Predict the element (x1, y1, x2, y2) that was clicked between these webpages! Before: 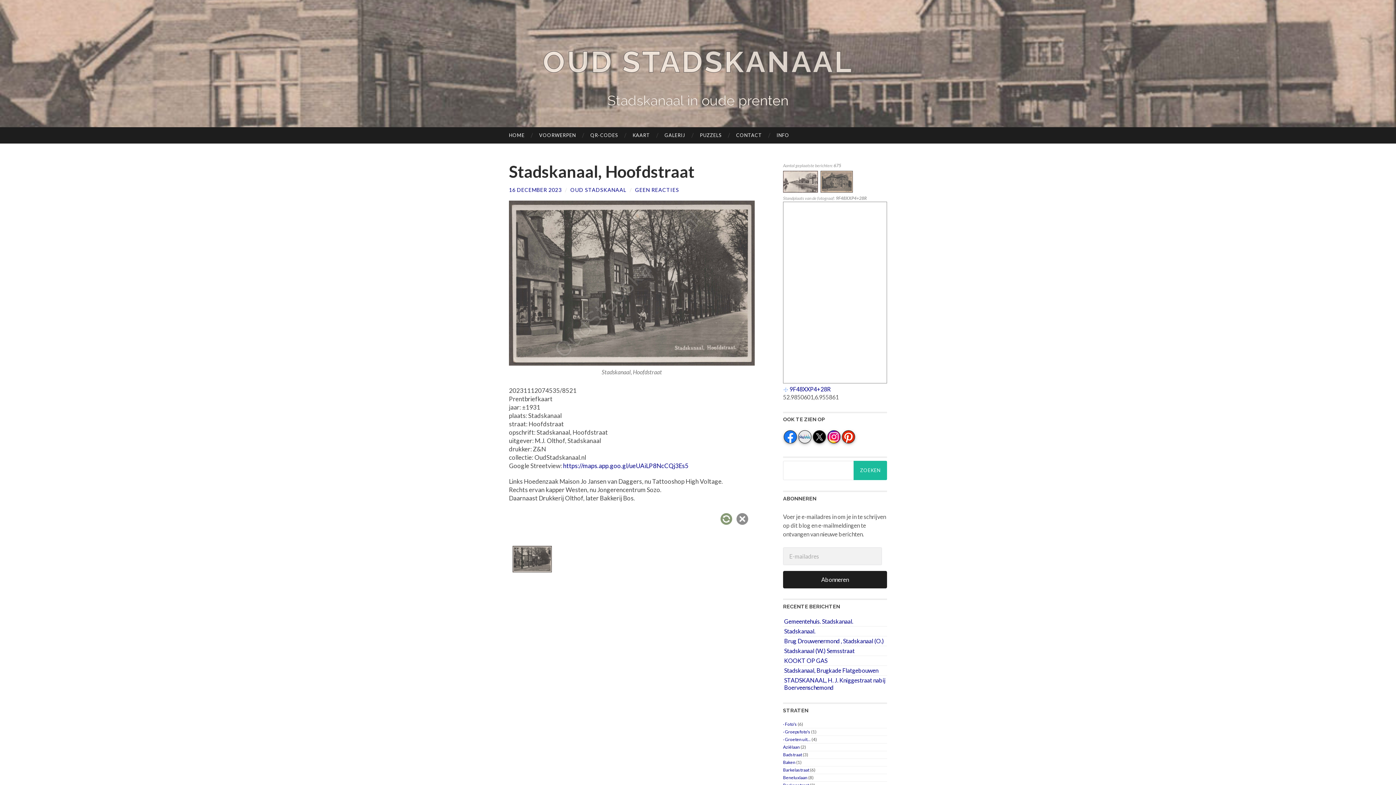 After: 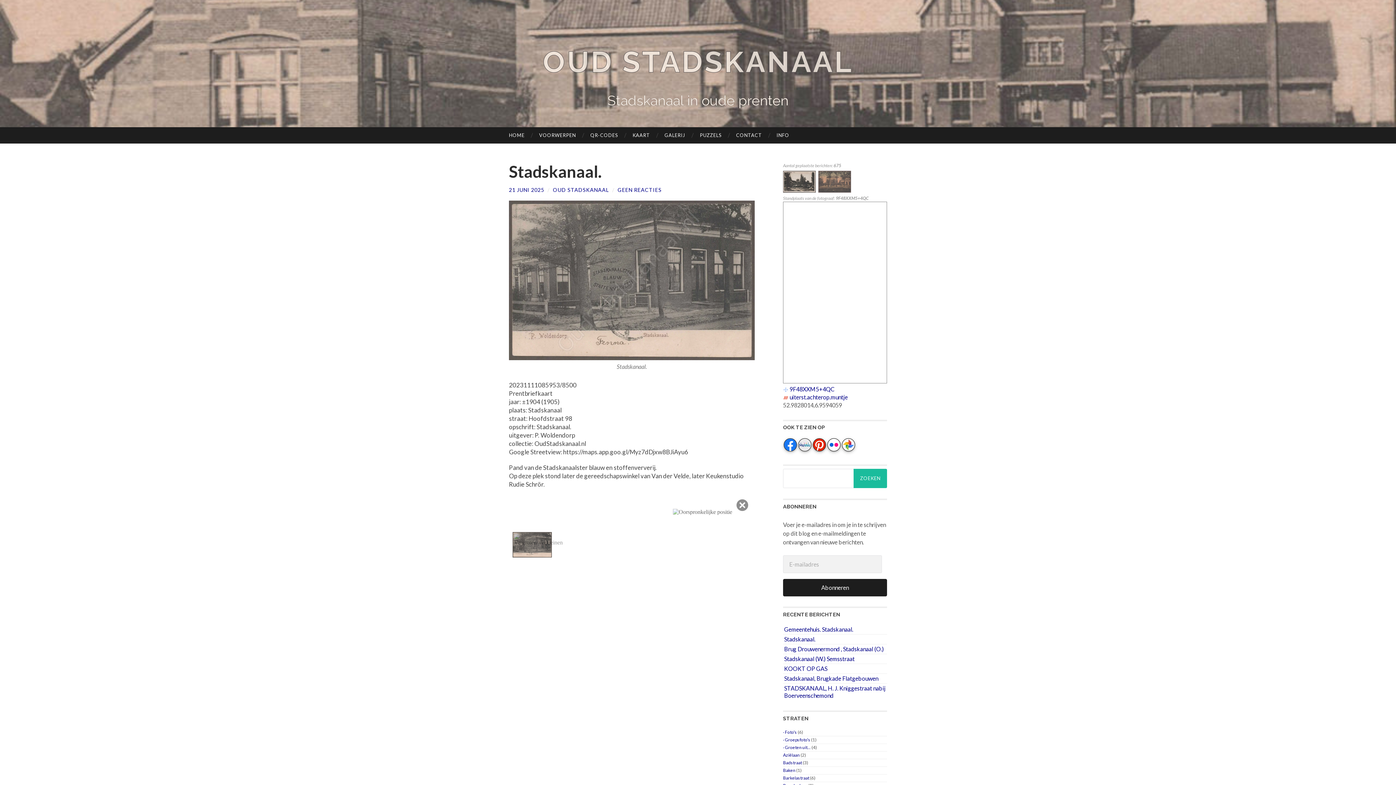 Action: label: Stadskanaal. bbox: (784, 627, 815, 634)